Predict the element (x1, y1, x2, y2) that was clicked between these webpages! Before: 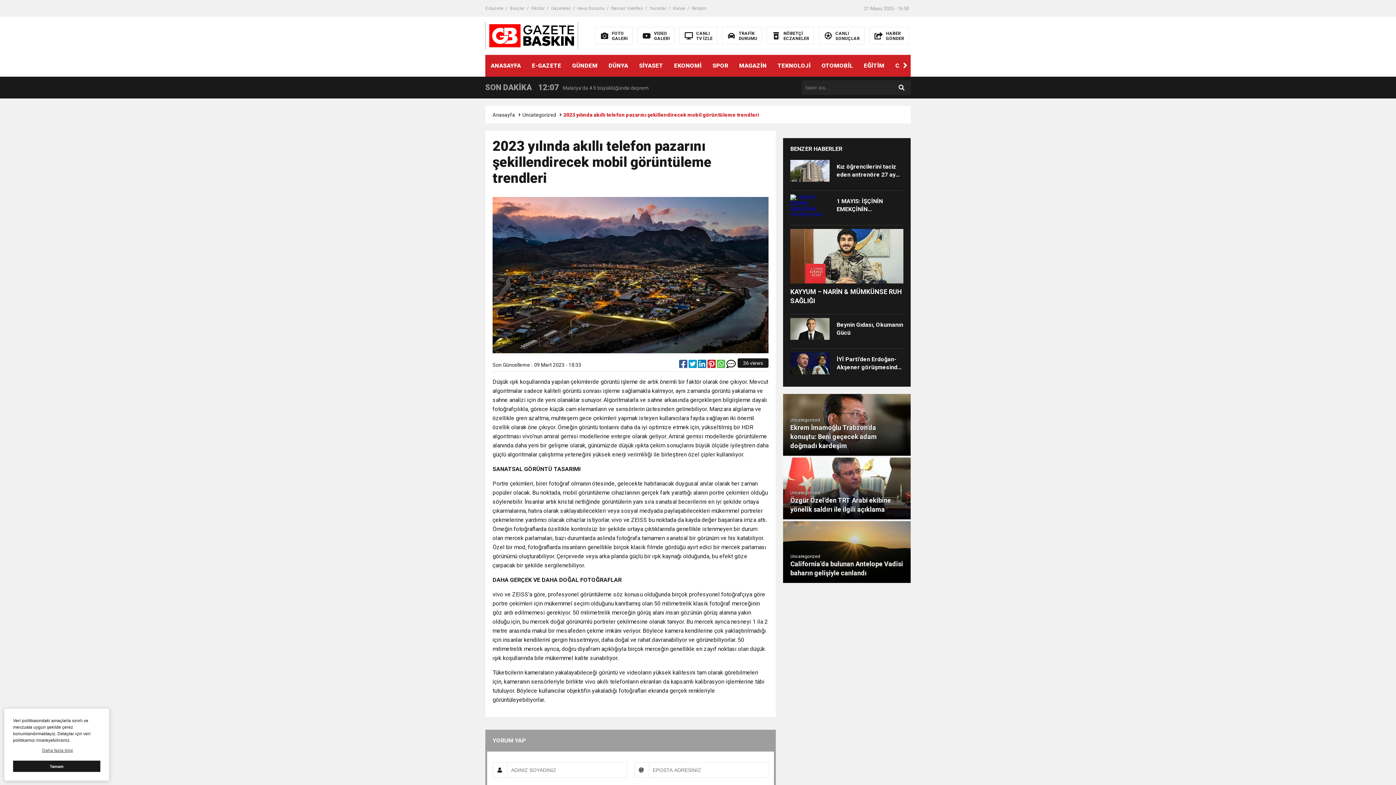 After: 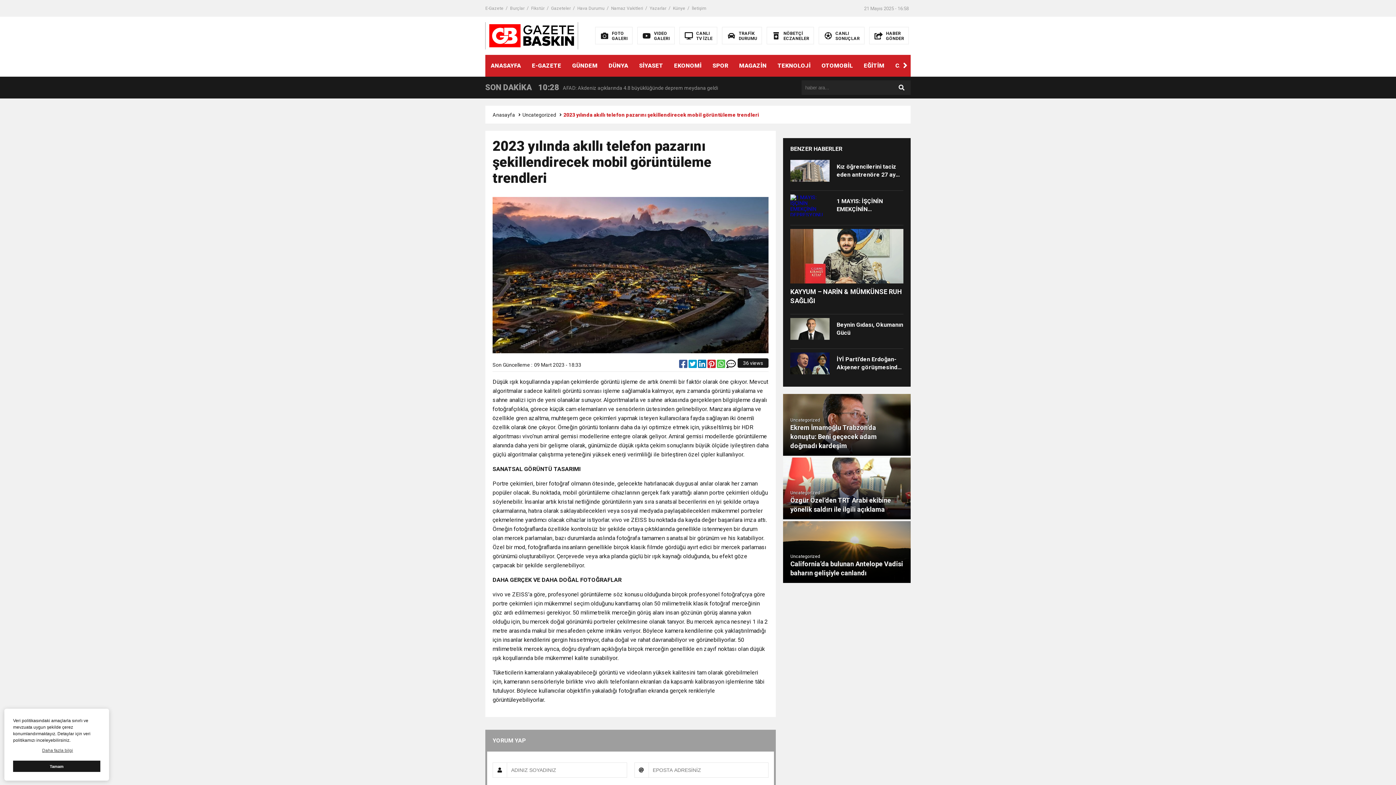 Action: label:   bbox: (679, 362, 688, 368)